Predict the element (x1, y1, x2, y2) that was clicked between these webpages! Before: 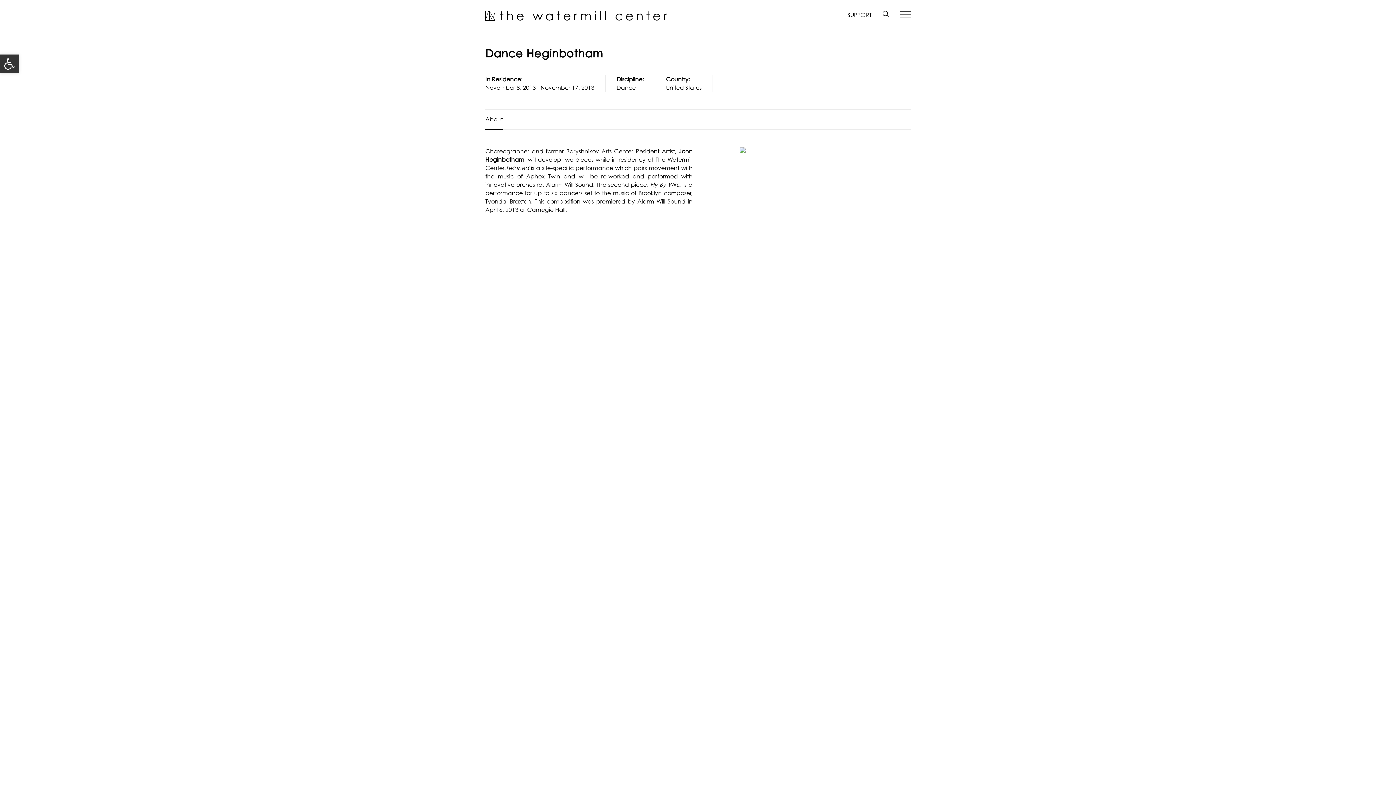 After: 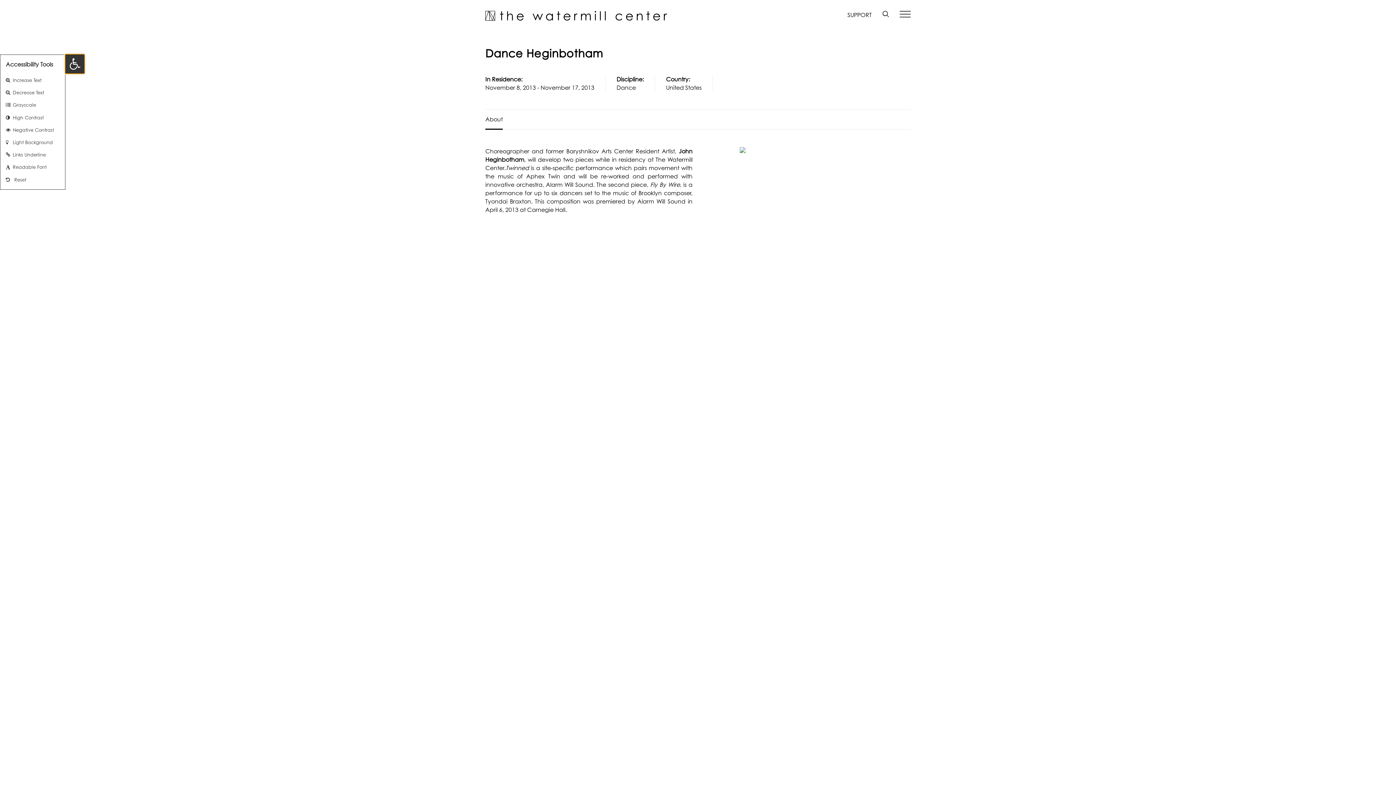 Action: label: Open toolbar bbox: (0, 54, 18, 73)